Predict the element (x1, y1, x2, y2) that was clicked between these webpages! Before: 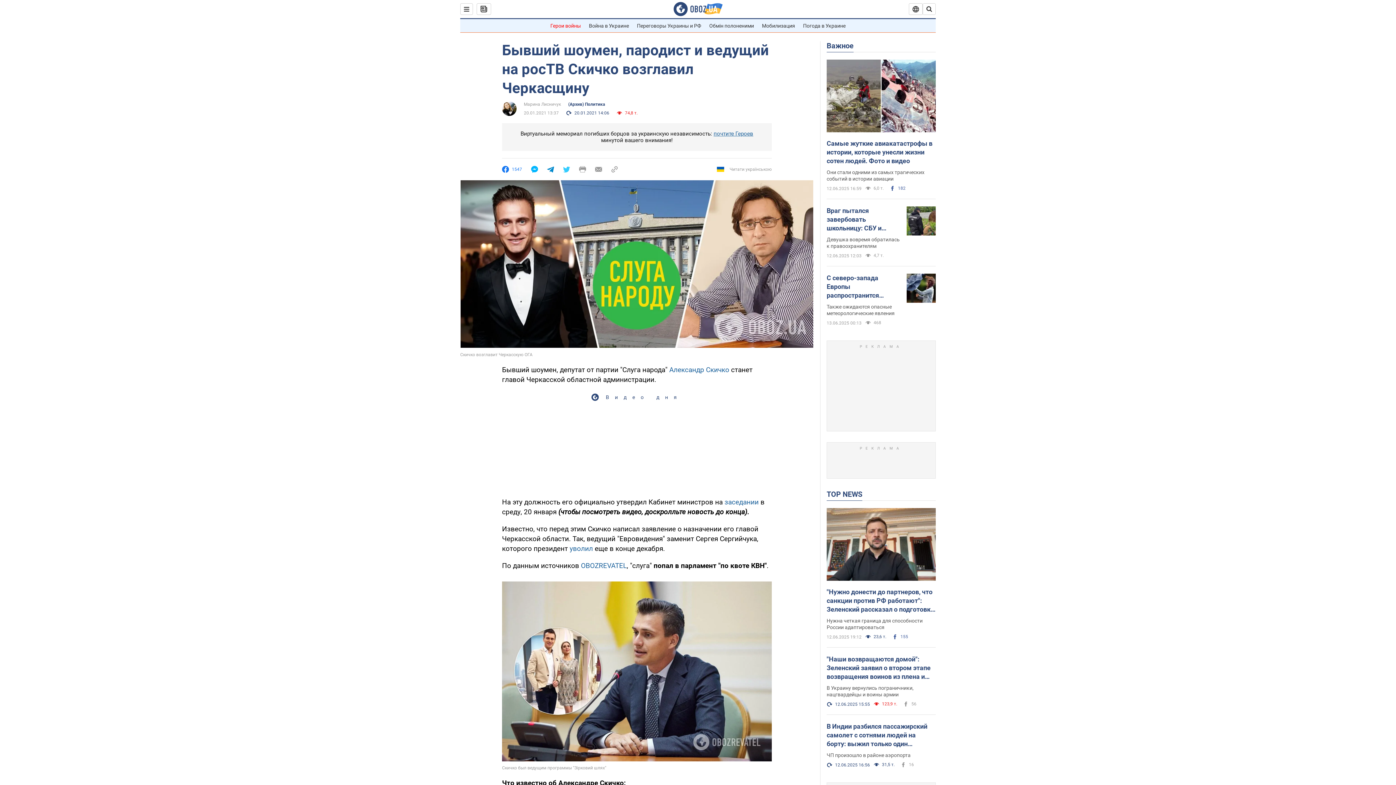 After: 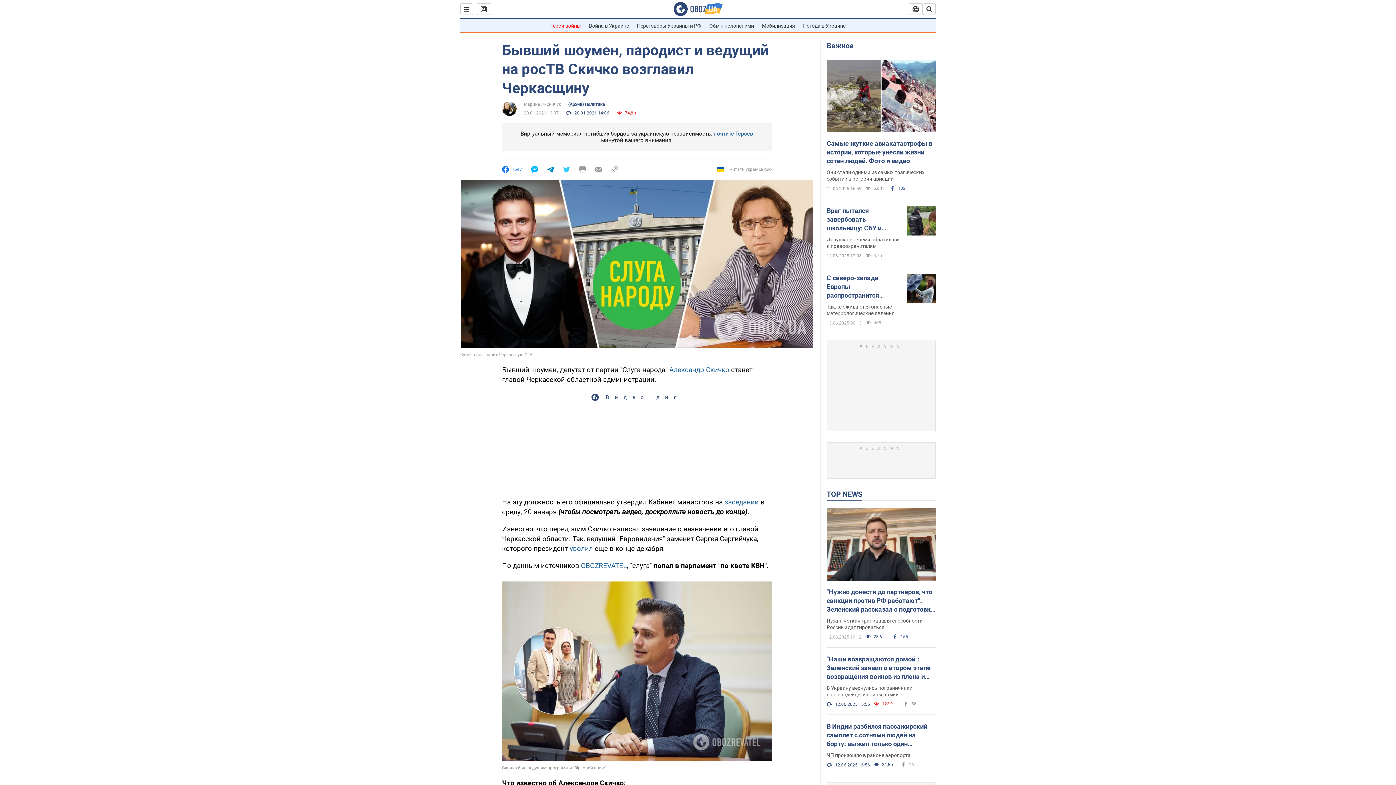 Action: bbox: (724, 498, 758, 506) label: заседании